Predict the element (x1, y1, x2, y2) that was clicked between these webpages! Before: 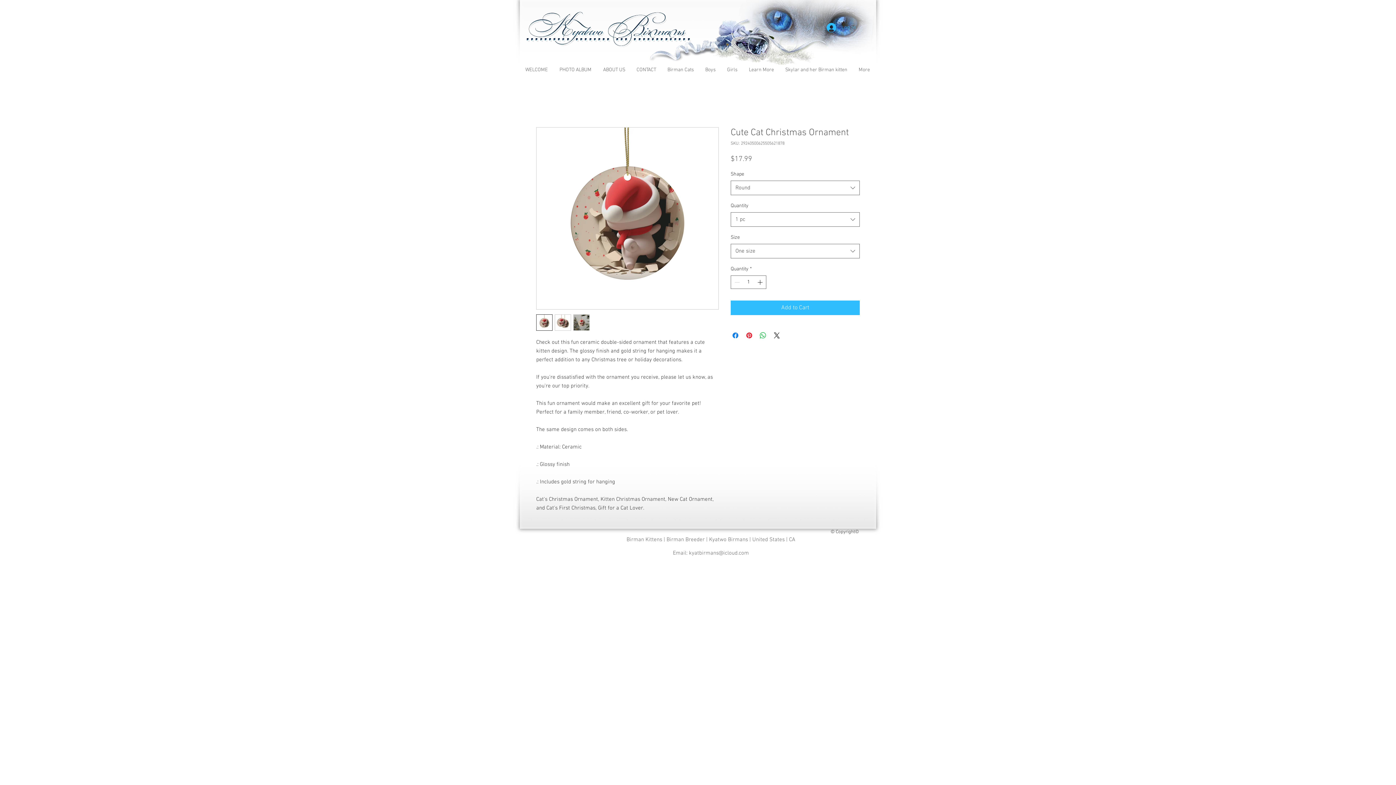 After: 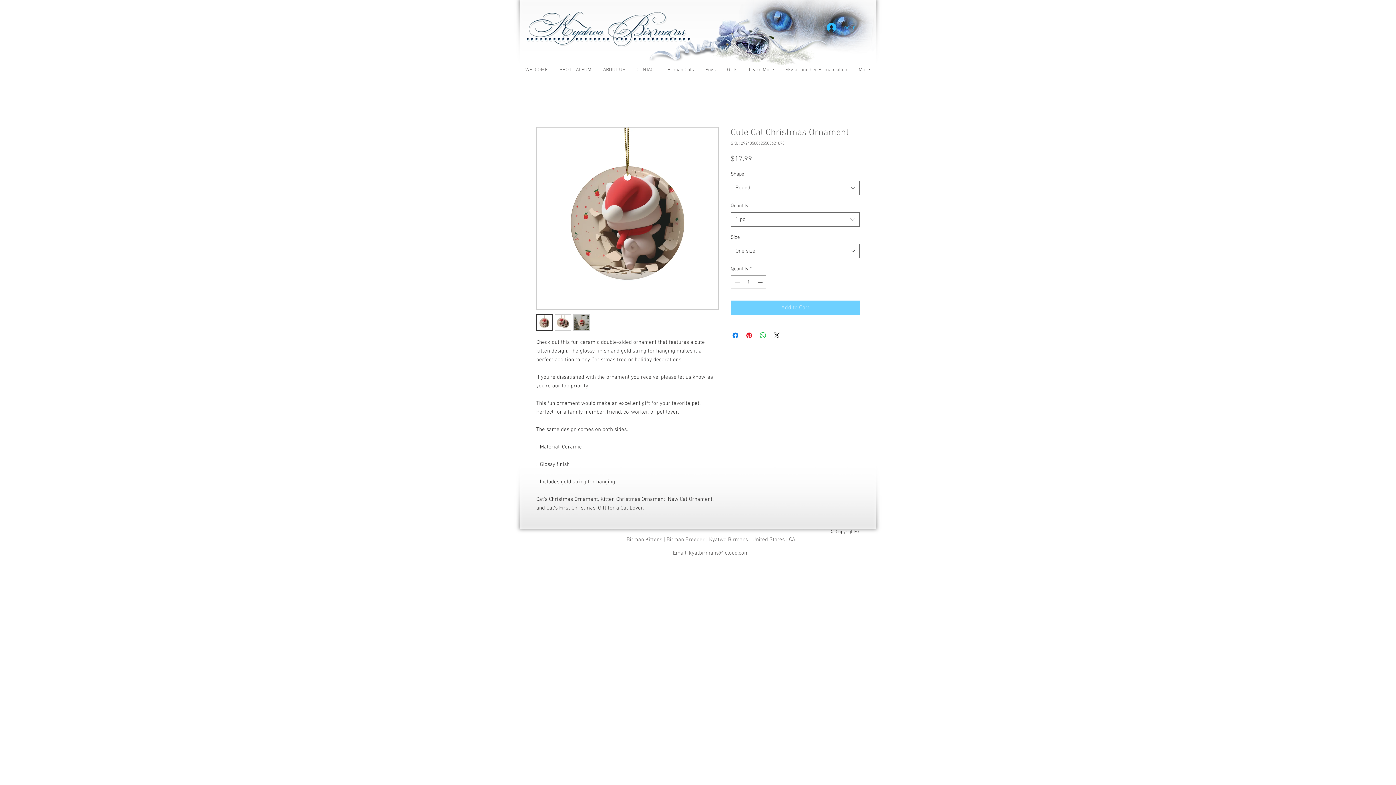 Action: label: Add to Cart bbox: (730, 300, 860, 315)